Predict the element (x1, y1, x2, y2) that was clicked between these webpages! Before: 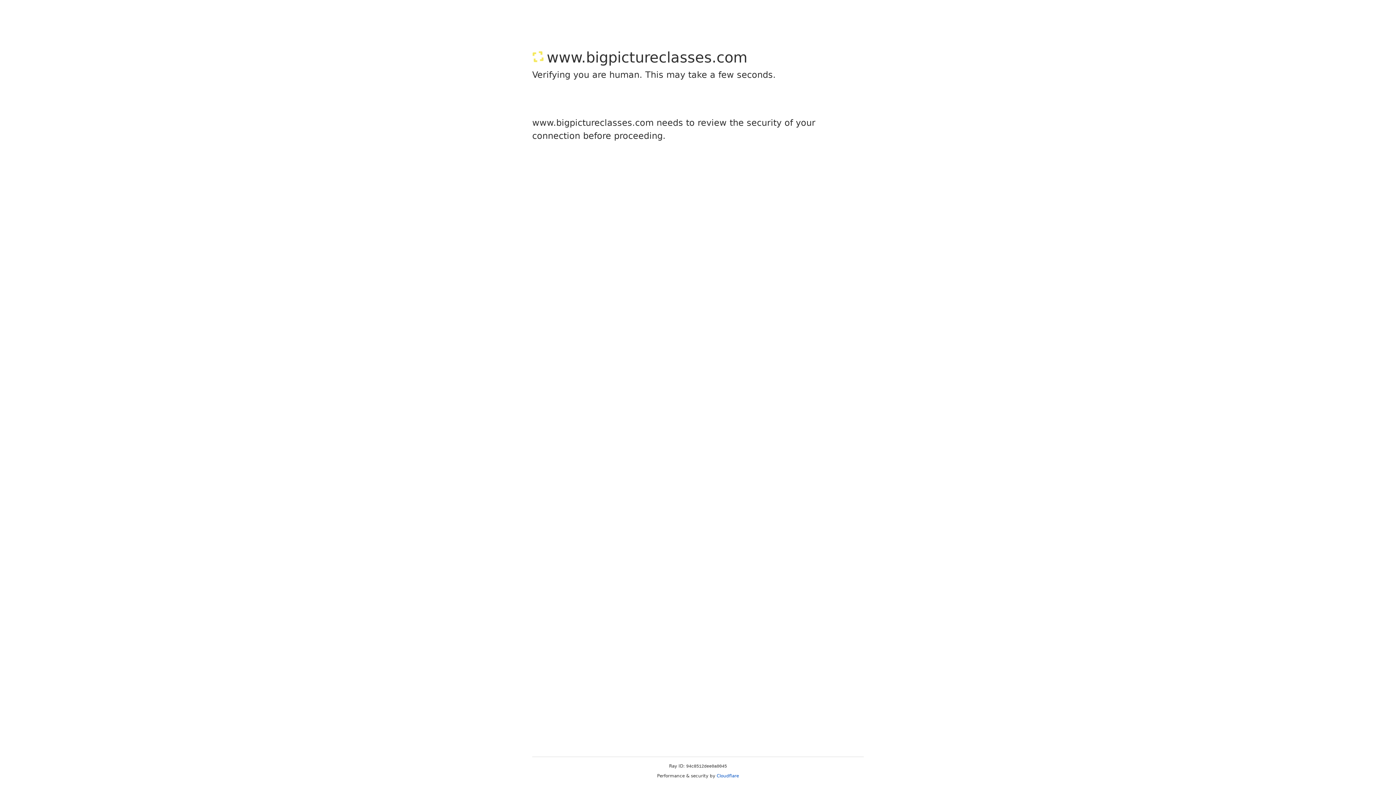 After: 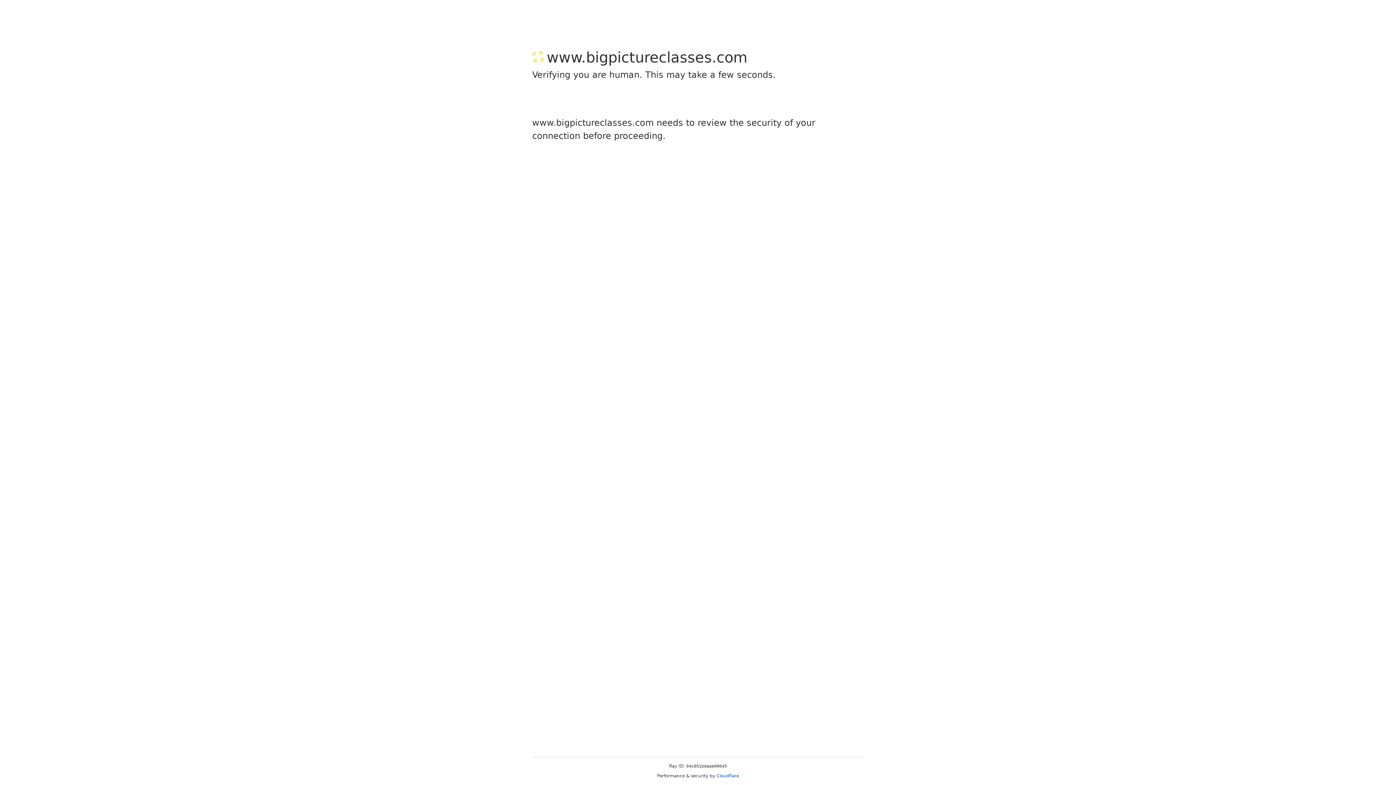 Action: label: Cloudflare bbox: (716, 773, 739, 778)